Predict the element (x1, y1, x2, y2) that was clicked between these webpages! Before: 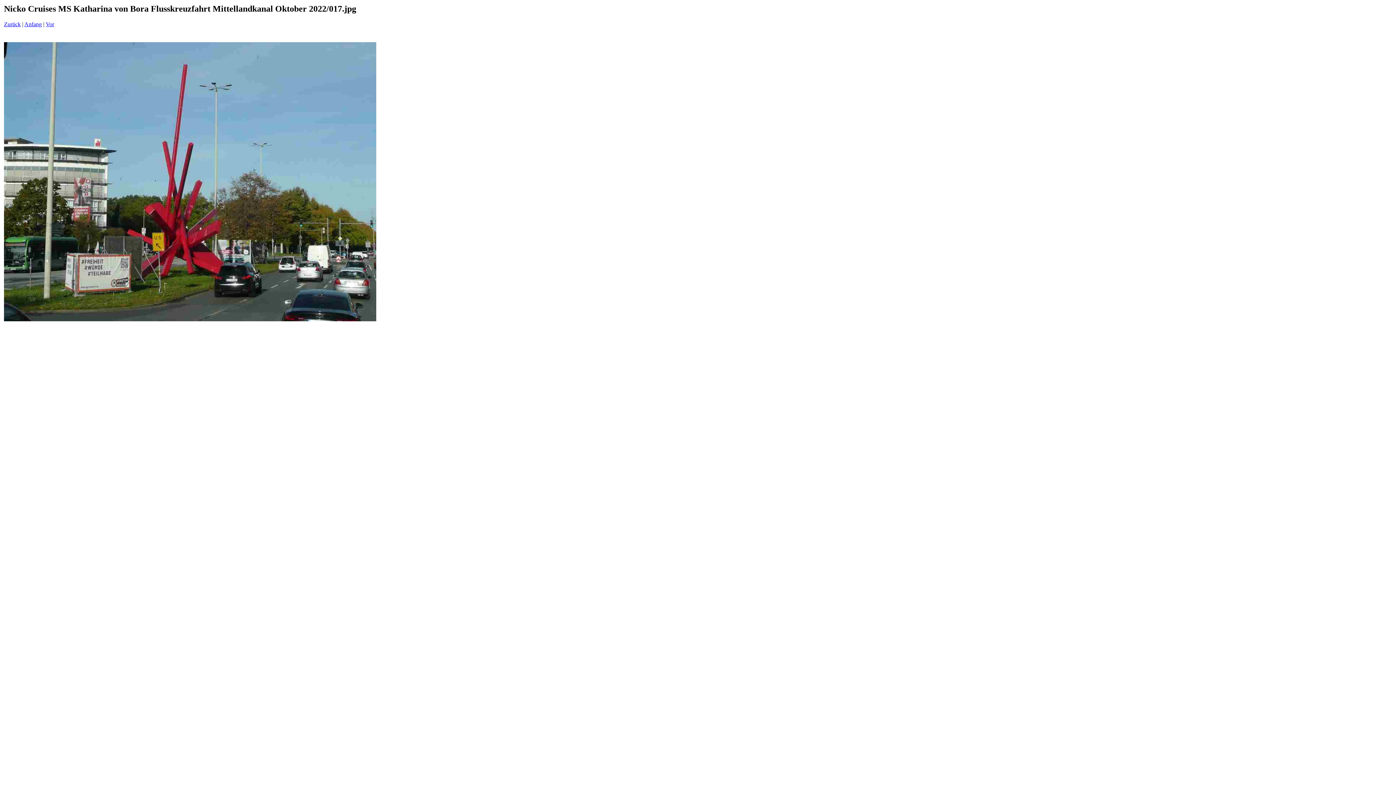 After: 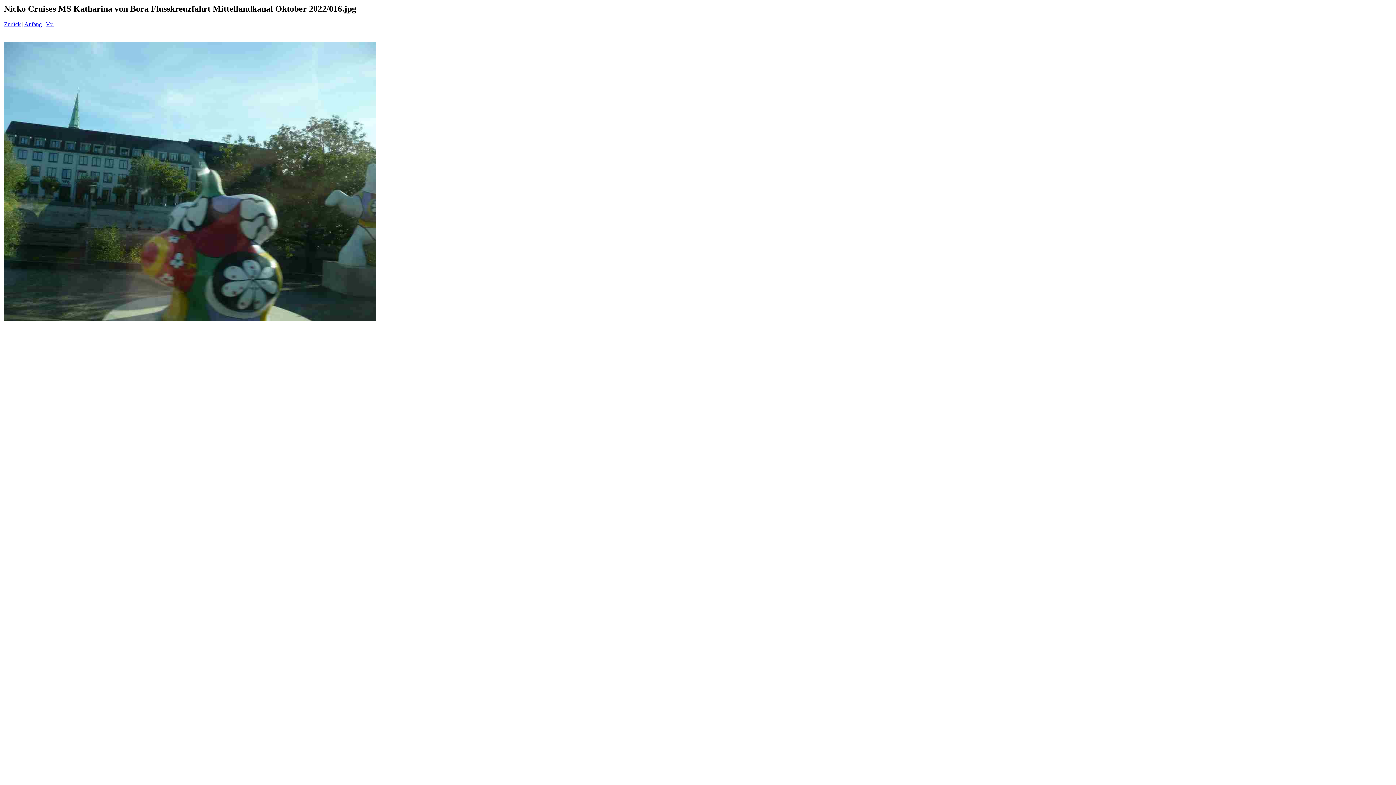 Action: bbox: (4, 21, 20, 27) label: Zurück